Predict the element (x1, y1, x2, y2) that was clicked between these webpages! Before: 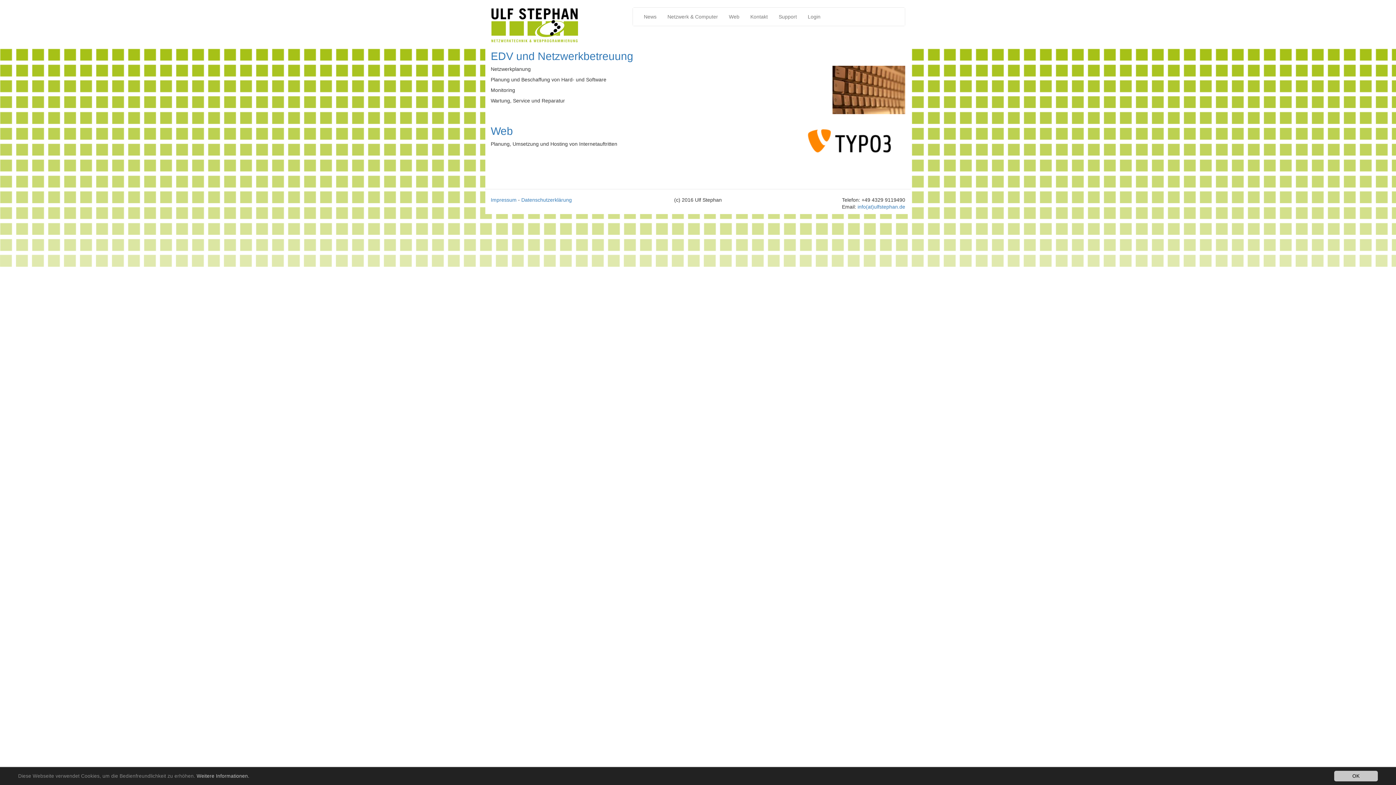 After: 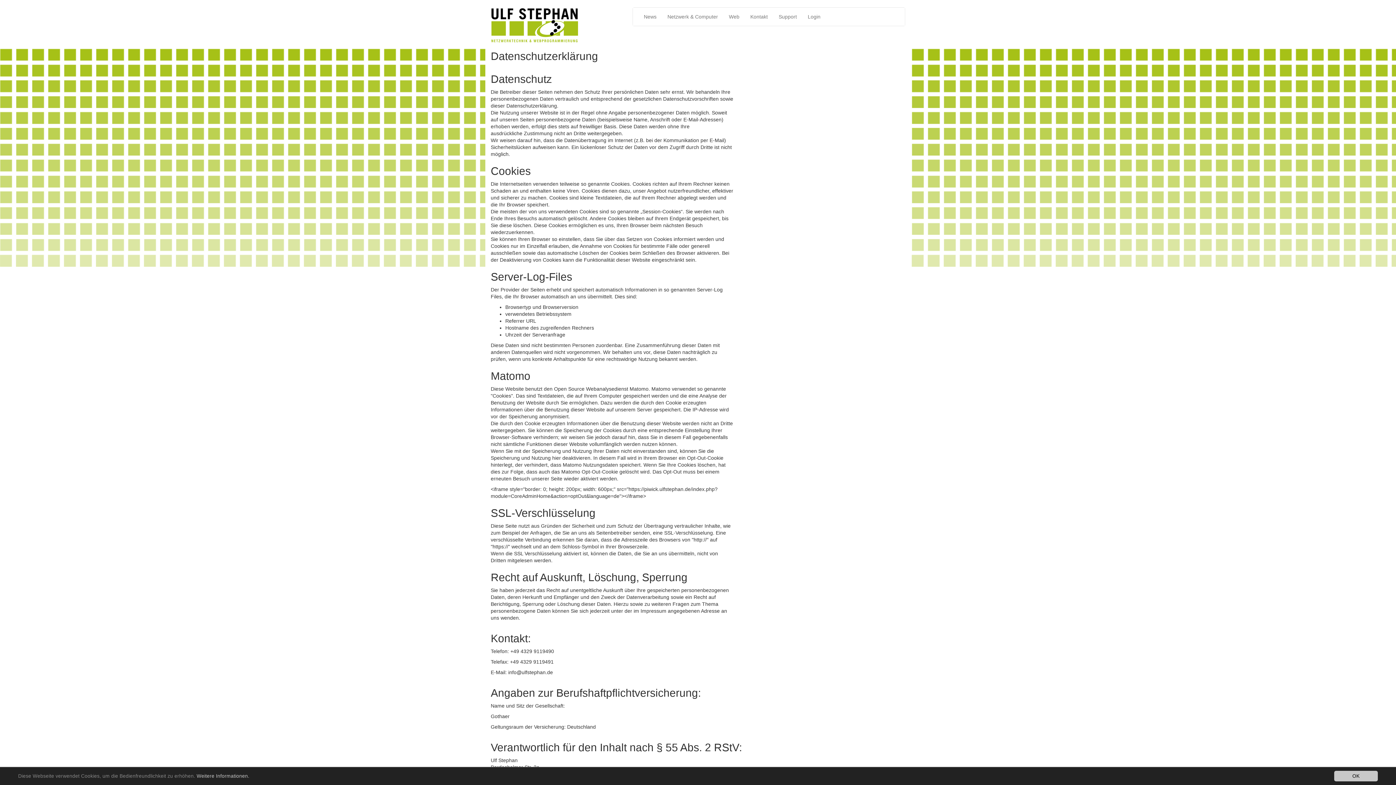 Action: bbox: (196, 773, 249, 779) label: Weitere Informationen.